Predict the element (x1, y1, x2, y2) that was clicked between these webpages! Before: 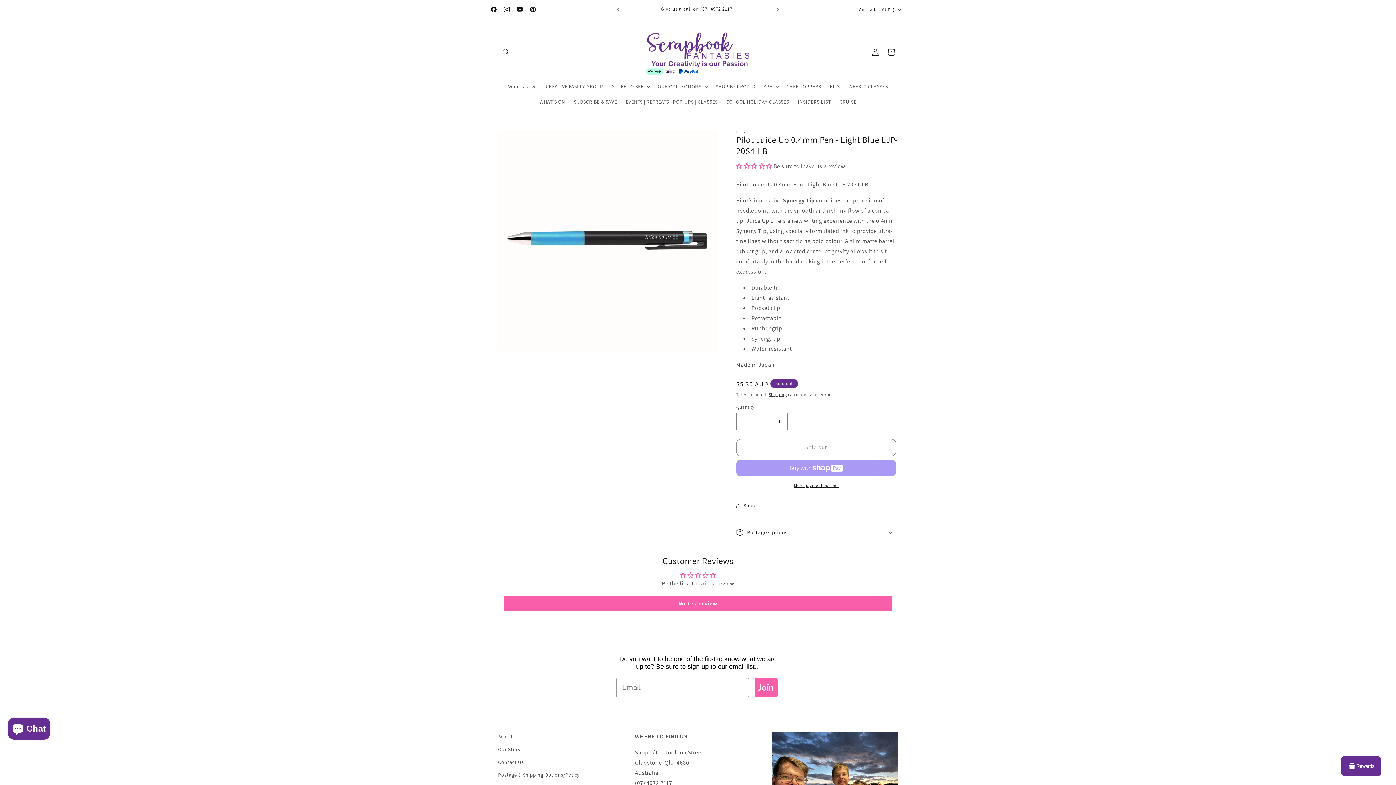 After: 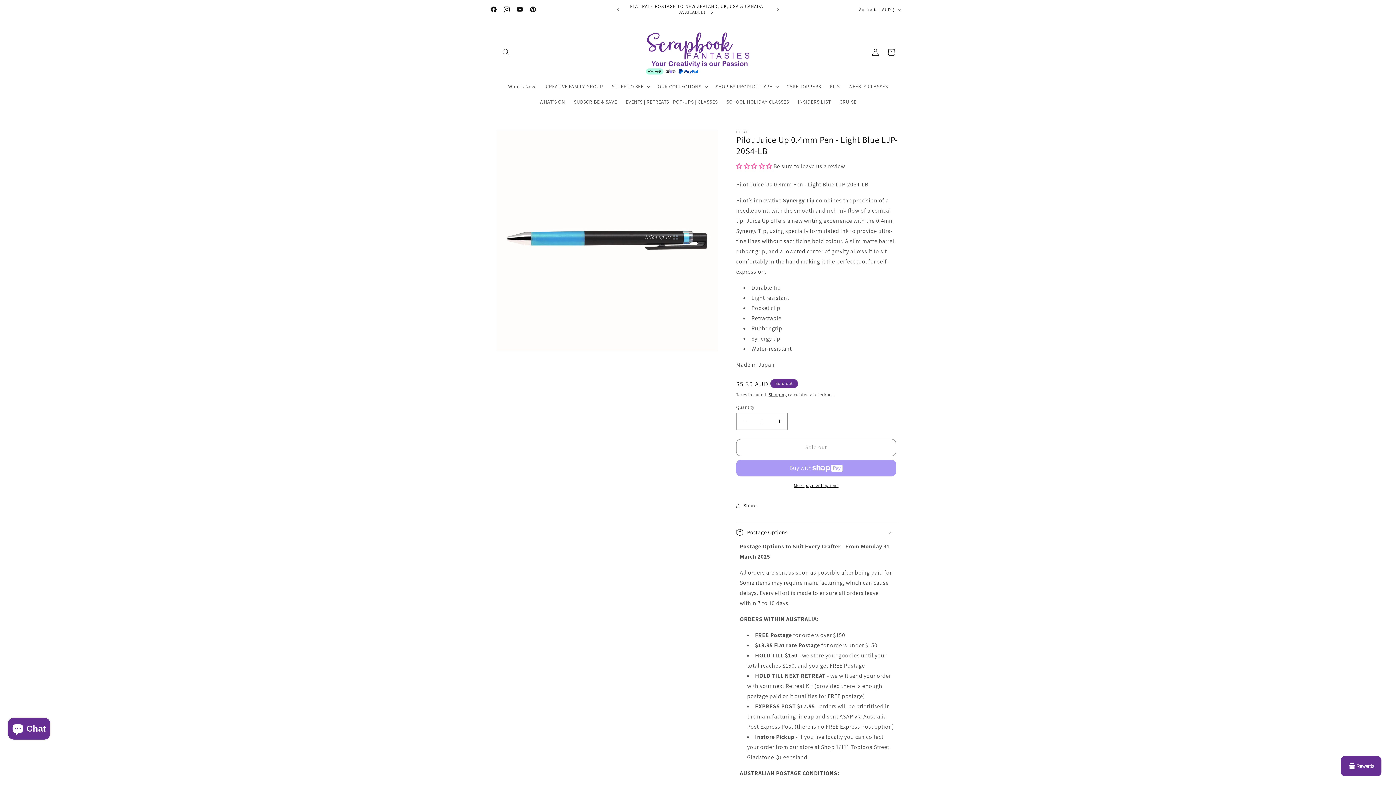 Action: label: Postage Options bbox: (736, 523, 898, 541)